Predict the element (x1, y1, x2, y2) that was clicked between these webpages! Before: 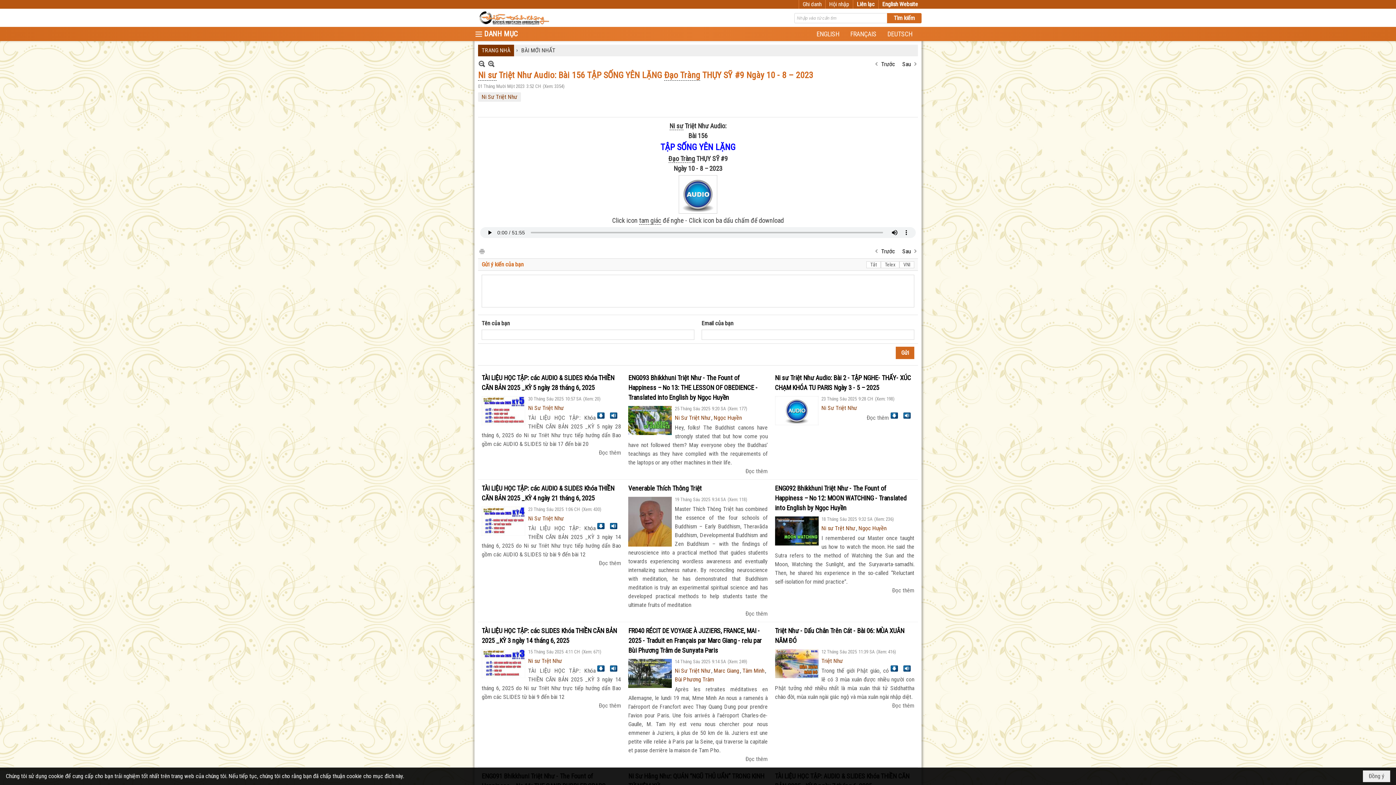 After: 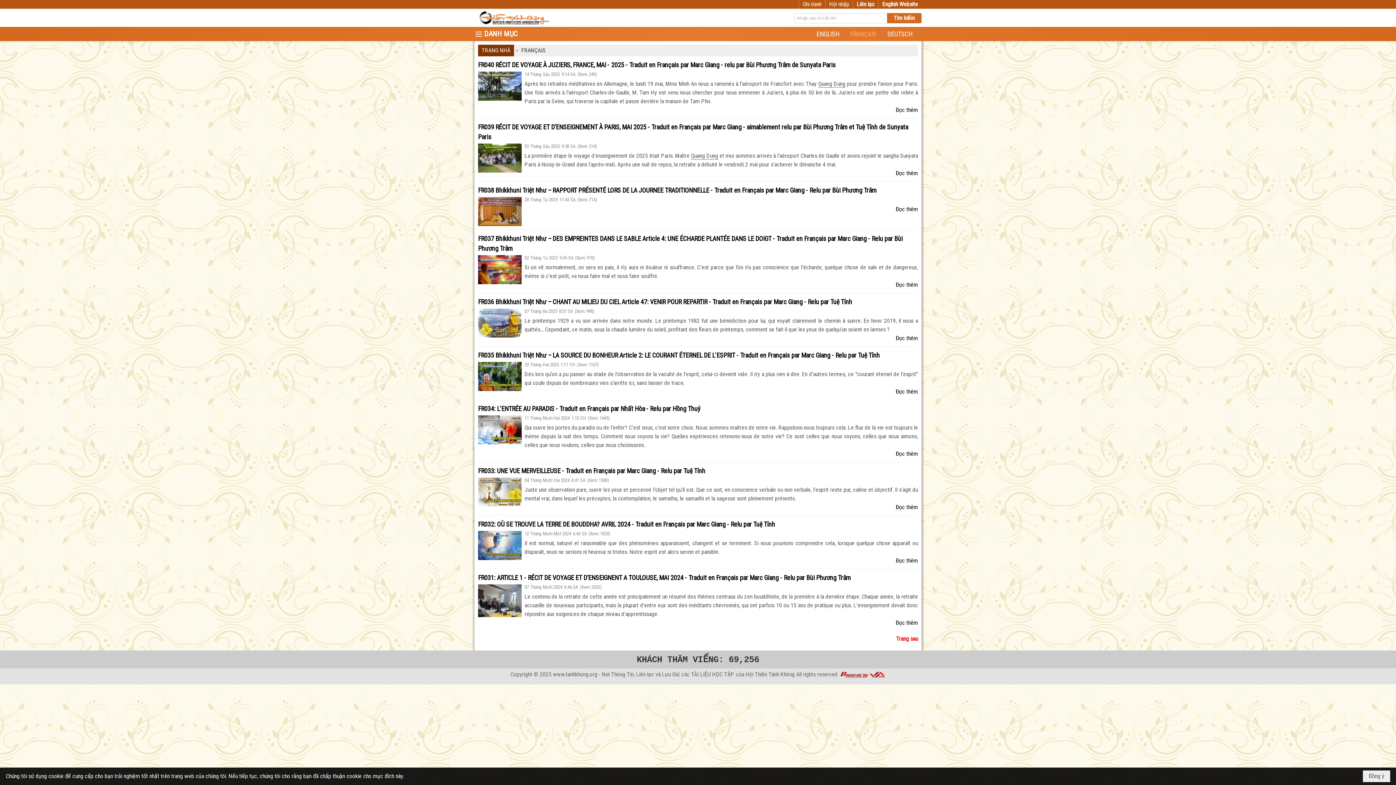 Action: bbox: (845, 26, 882, 41) label: FRANÇAIS